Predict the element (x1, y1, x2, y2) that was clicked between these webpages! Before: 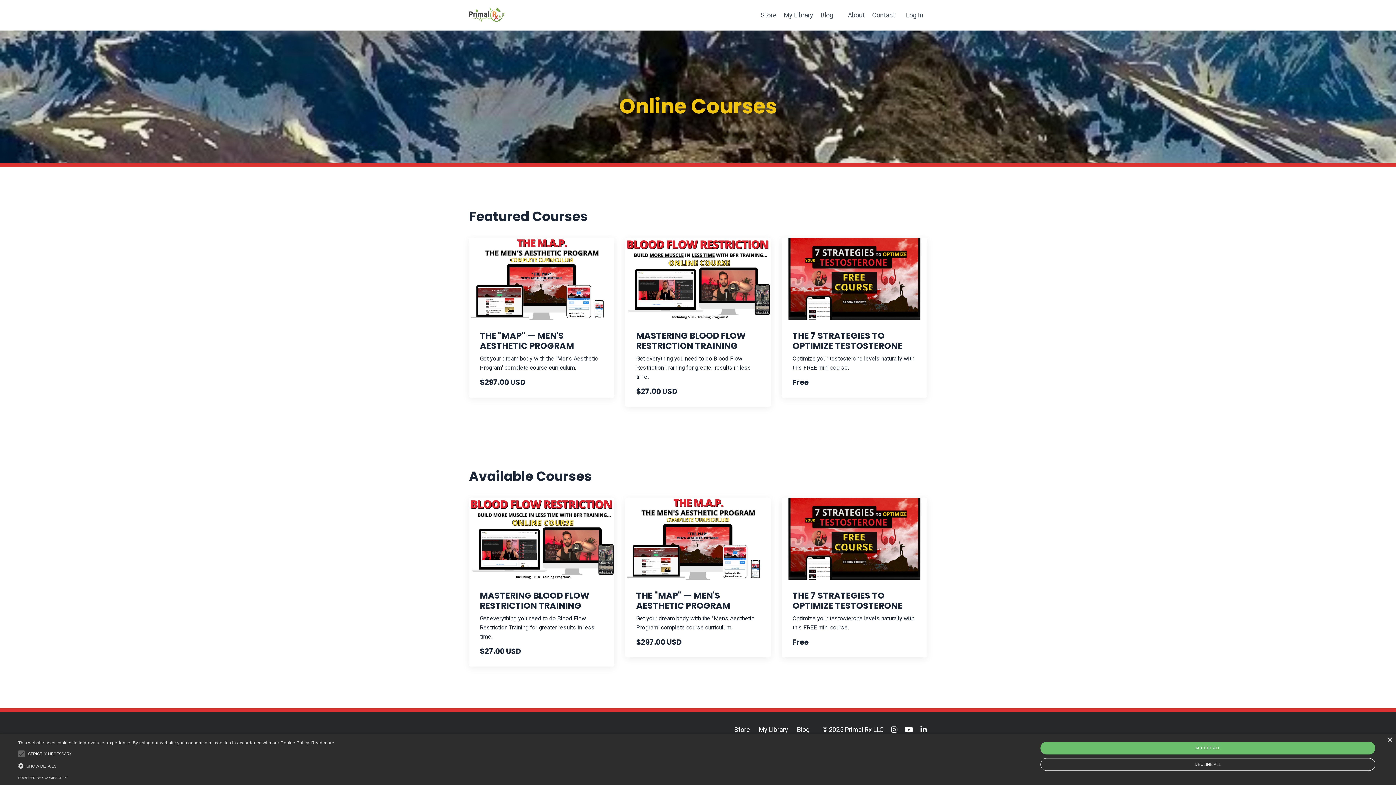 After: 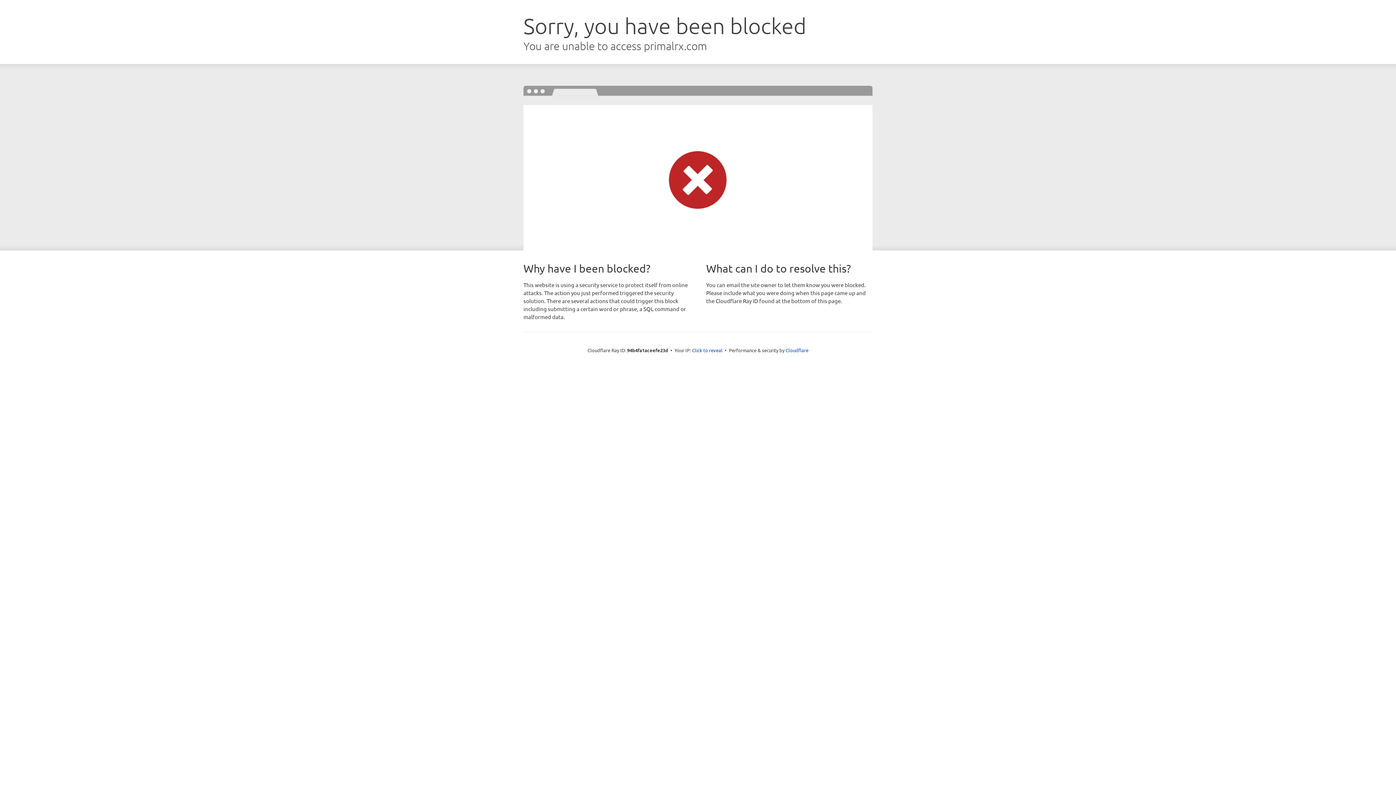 Action: label: THE "MAP" — MEN'S AESTHETIC PROGRAM

Get your dream body with the "Men's Aesthetic Program" complete course curriculum.

$297.00 USD bbox: (625, 498, 770, 657)